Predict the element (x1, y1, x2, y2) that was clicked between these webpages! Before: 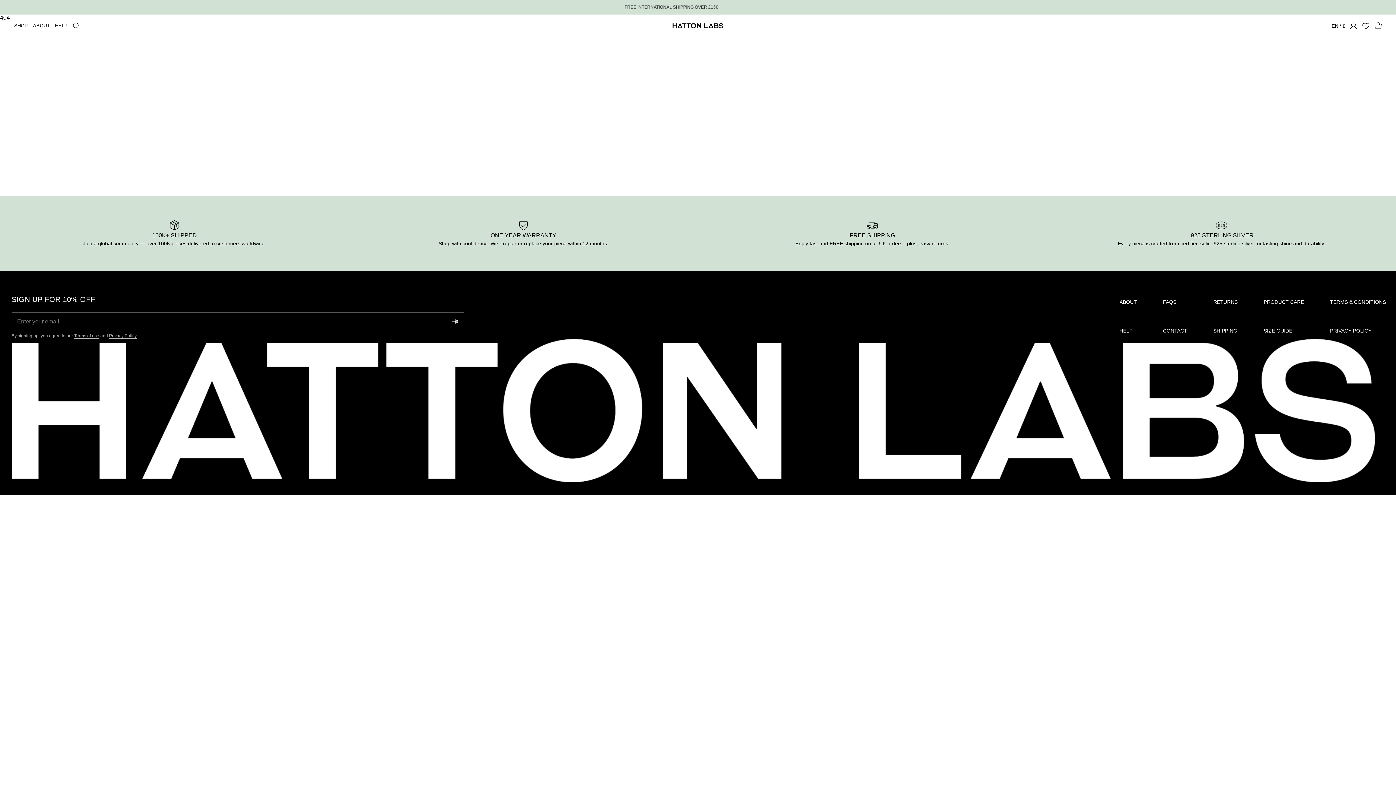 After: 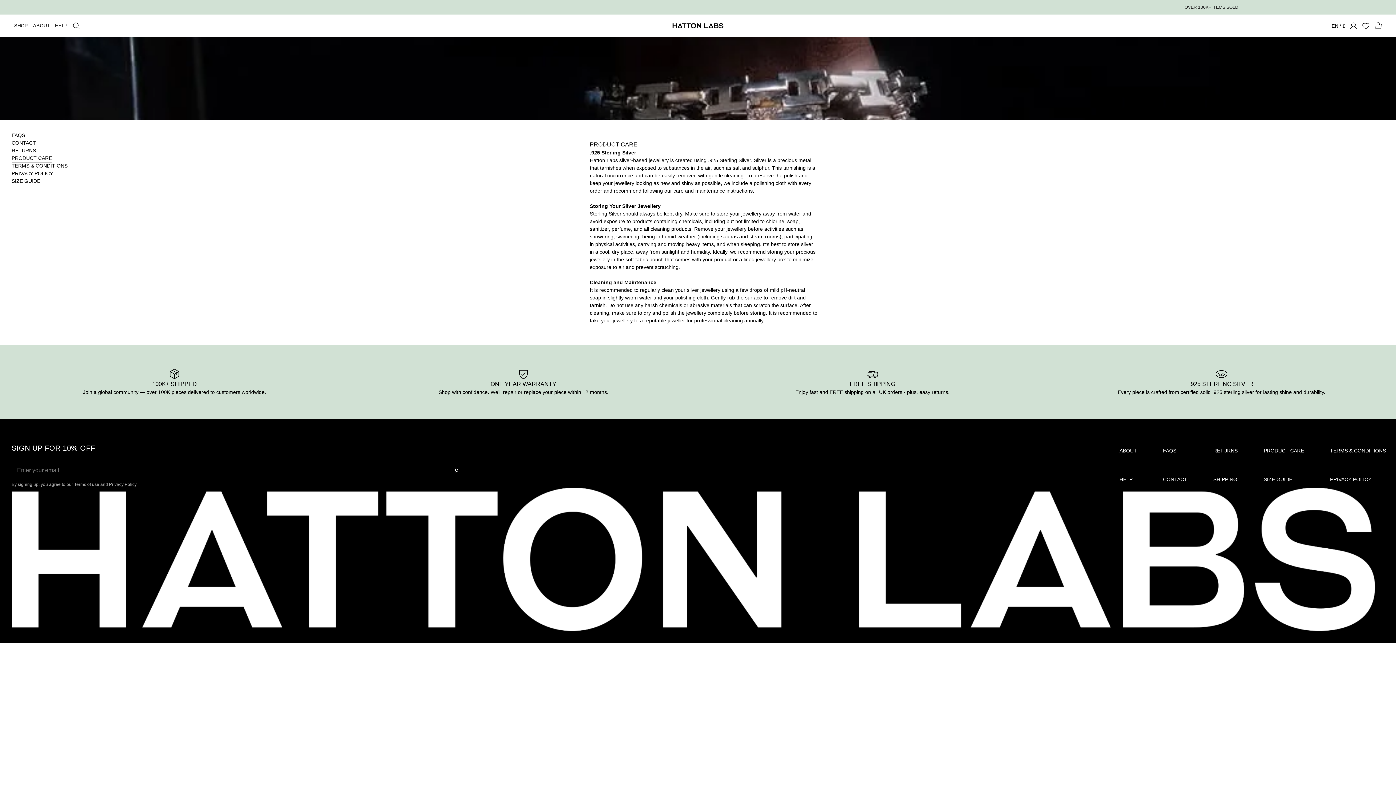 Action: label: HELP bbox: (1119, 327, 1132, 334)